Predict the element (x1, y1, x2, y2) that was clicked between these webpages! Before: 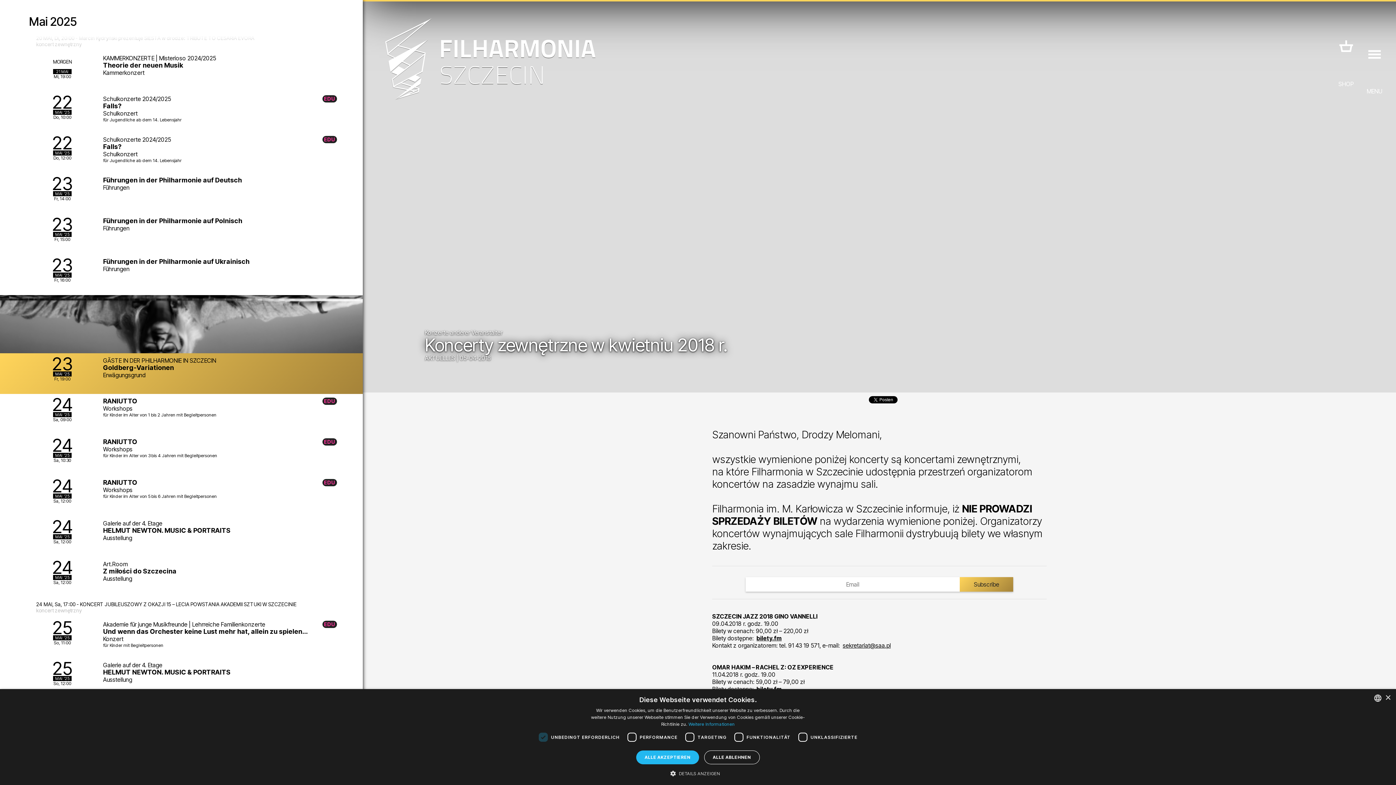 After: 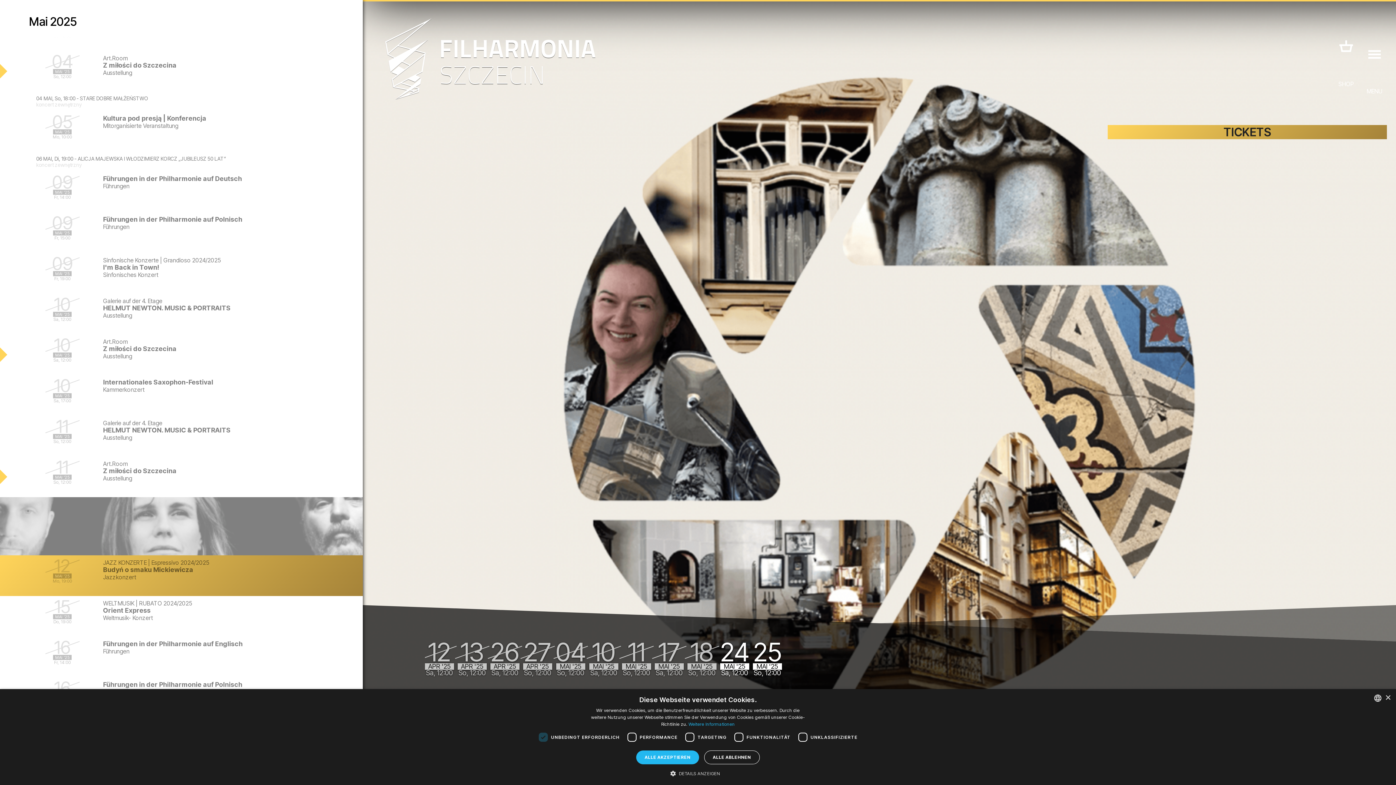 Action: bbox: (103, 567, 176, 575) label: Z miłości do Szczecina